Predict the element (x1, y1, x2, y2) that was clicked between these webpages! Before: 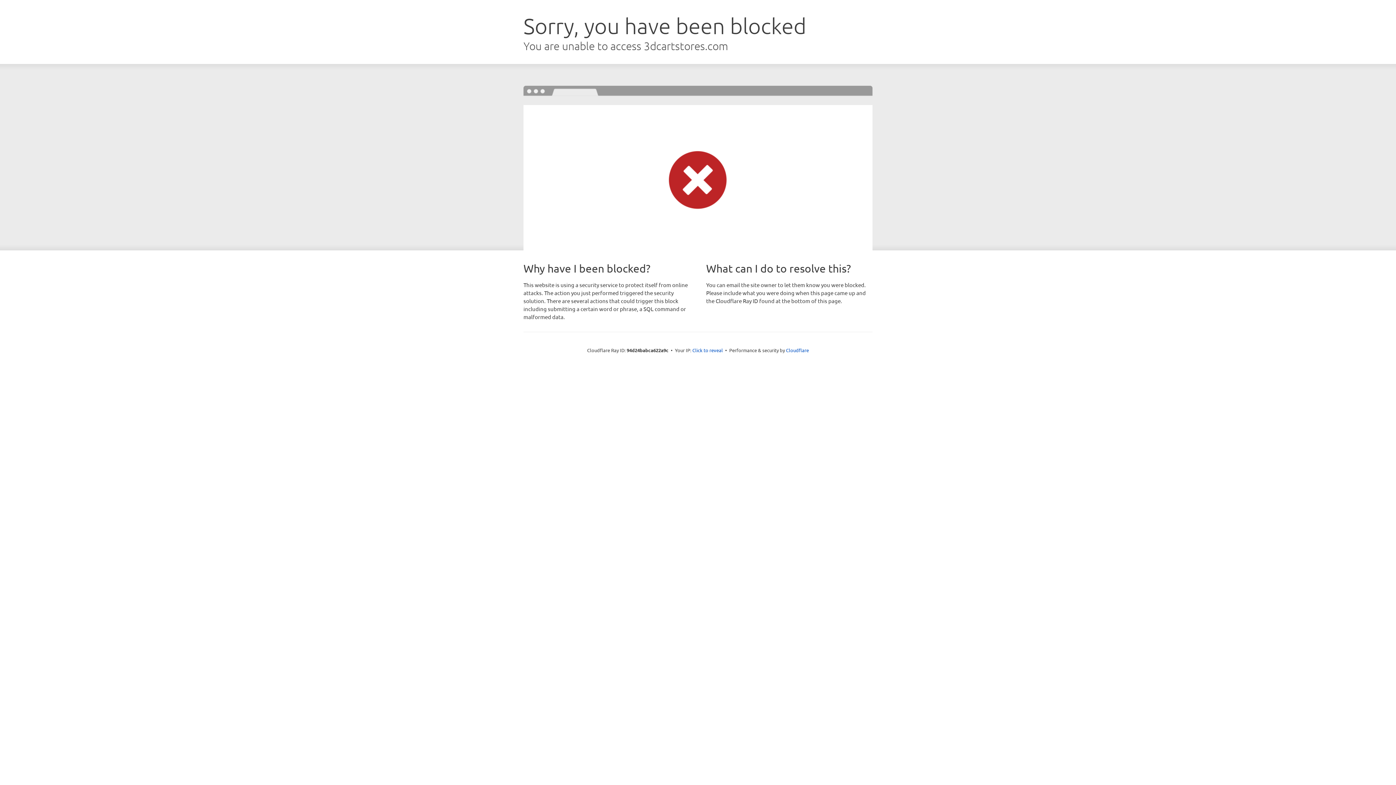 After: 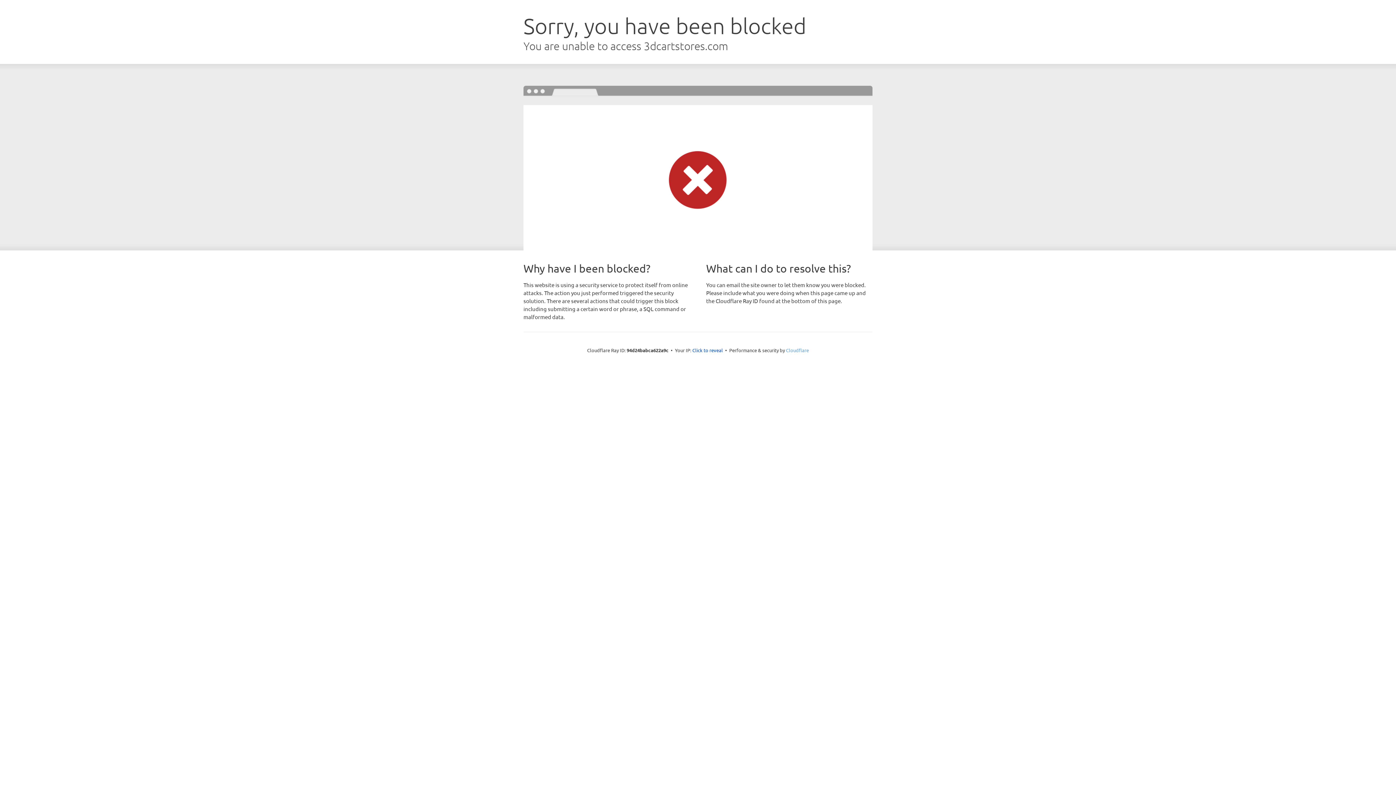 Action: label: Cloudflare bbox: (786, 347, 809, 353)